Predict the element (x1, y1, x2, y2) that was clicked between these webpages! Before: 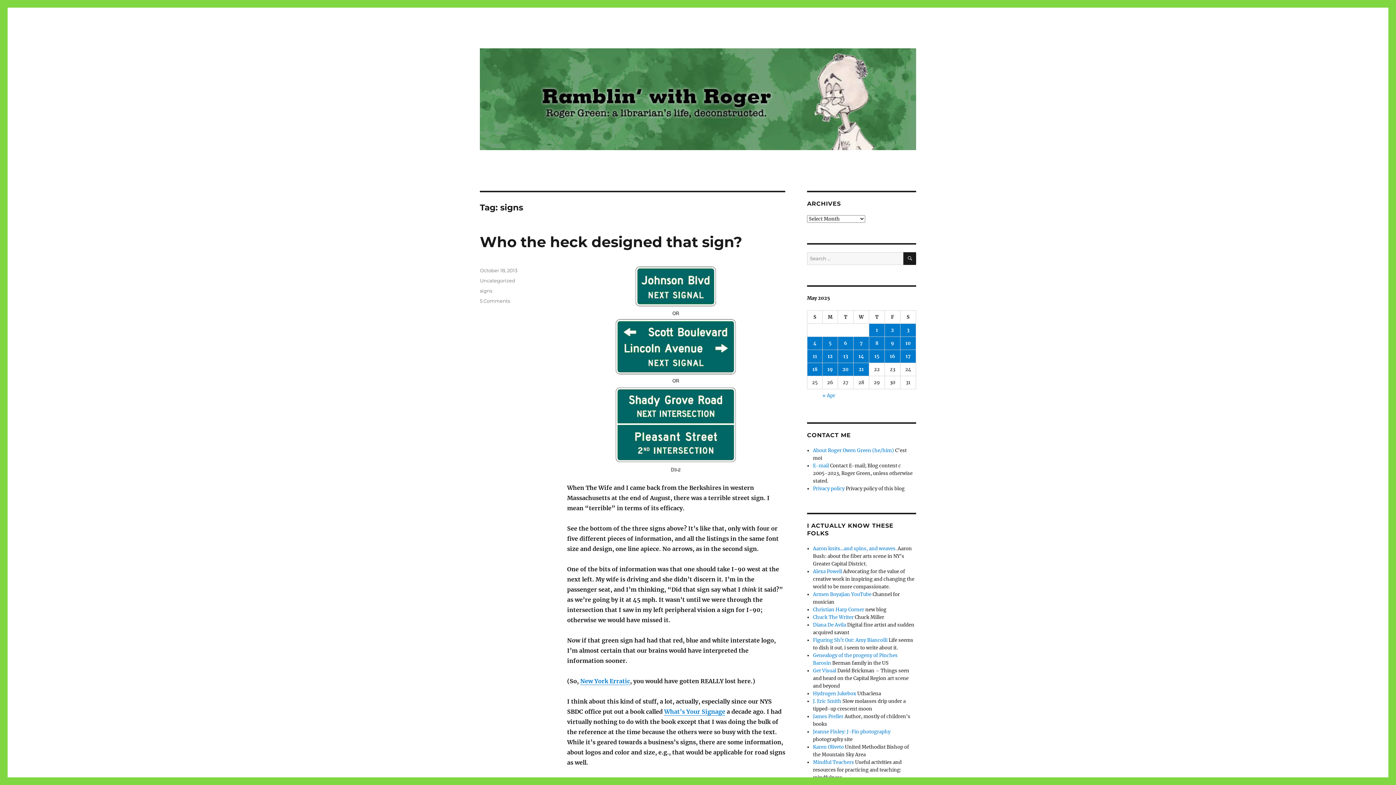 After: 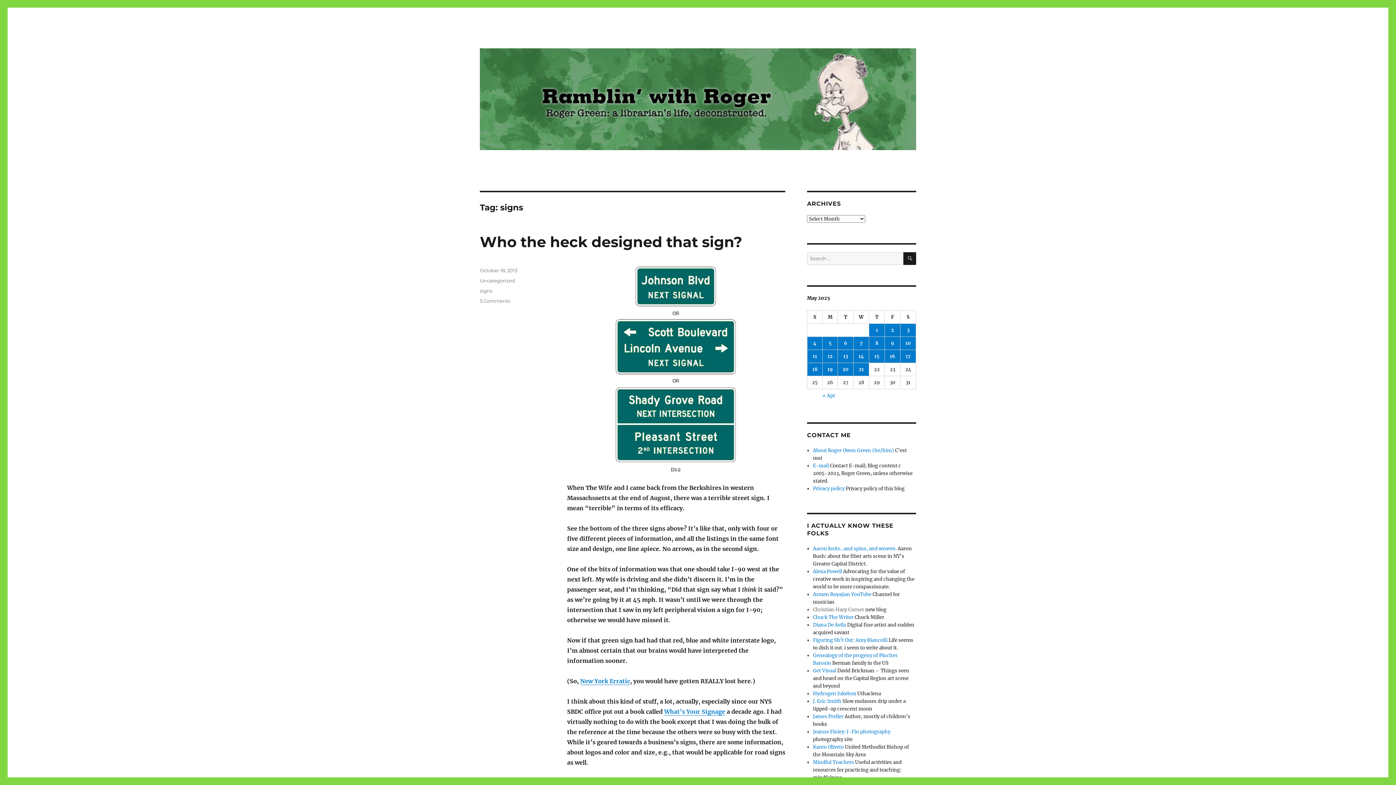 Action: bbox: (813, 606, 864, 613) label: Christian Harp Corner